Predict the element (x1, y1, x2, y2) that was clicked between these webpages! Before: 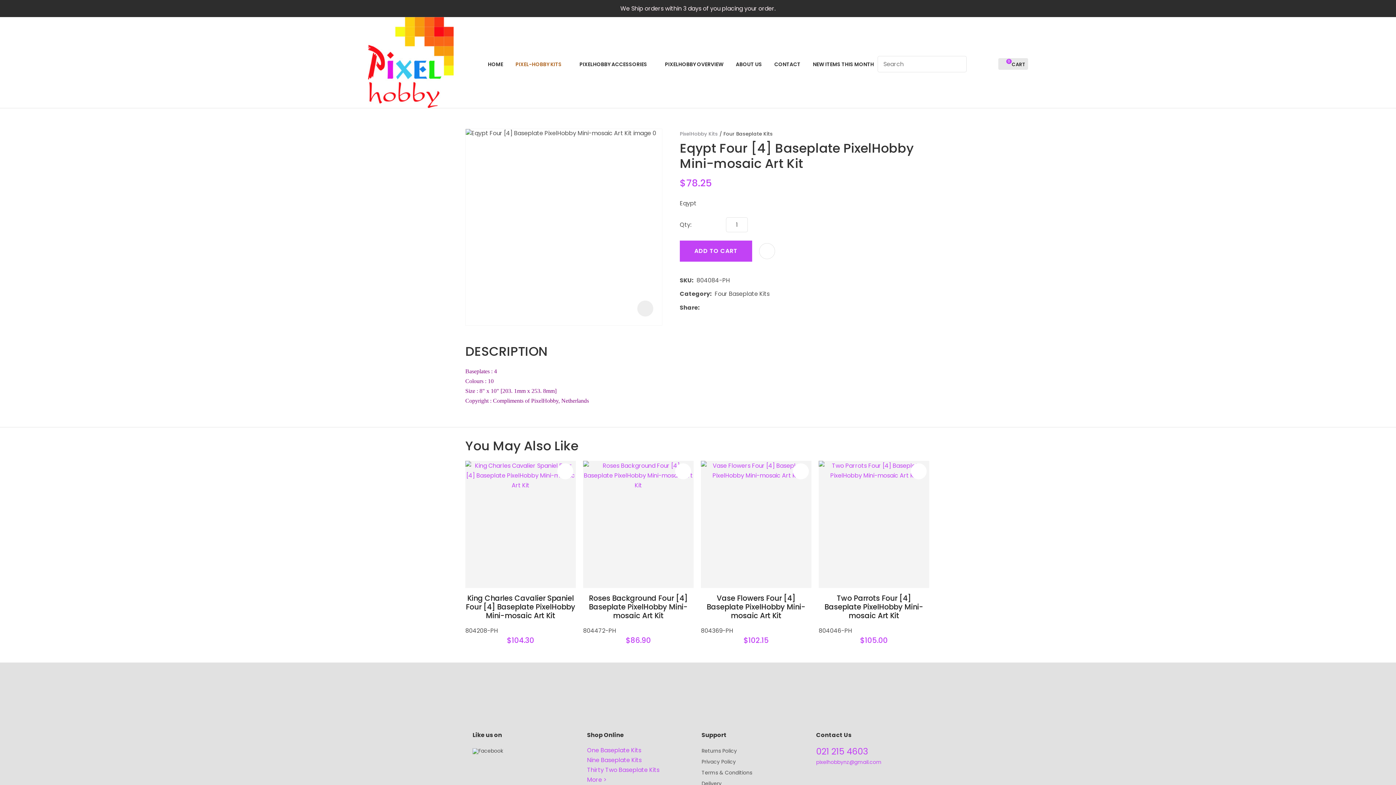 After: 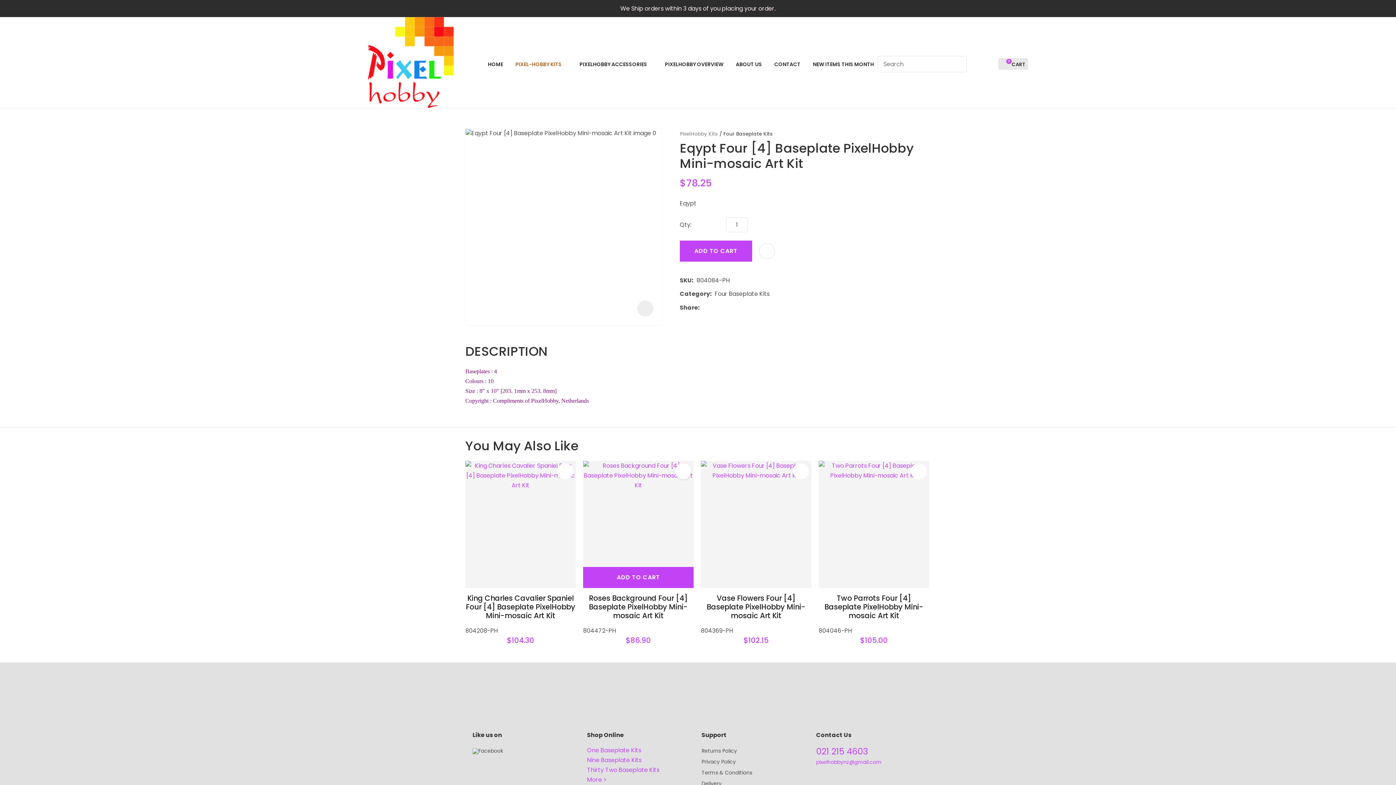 Action: bbox: (675, 463, 691, 479) label: ADD TO FAVOURITES